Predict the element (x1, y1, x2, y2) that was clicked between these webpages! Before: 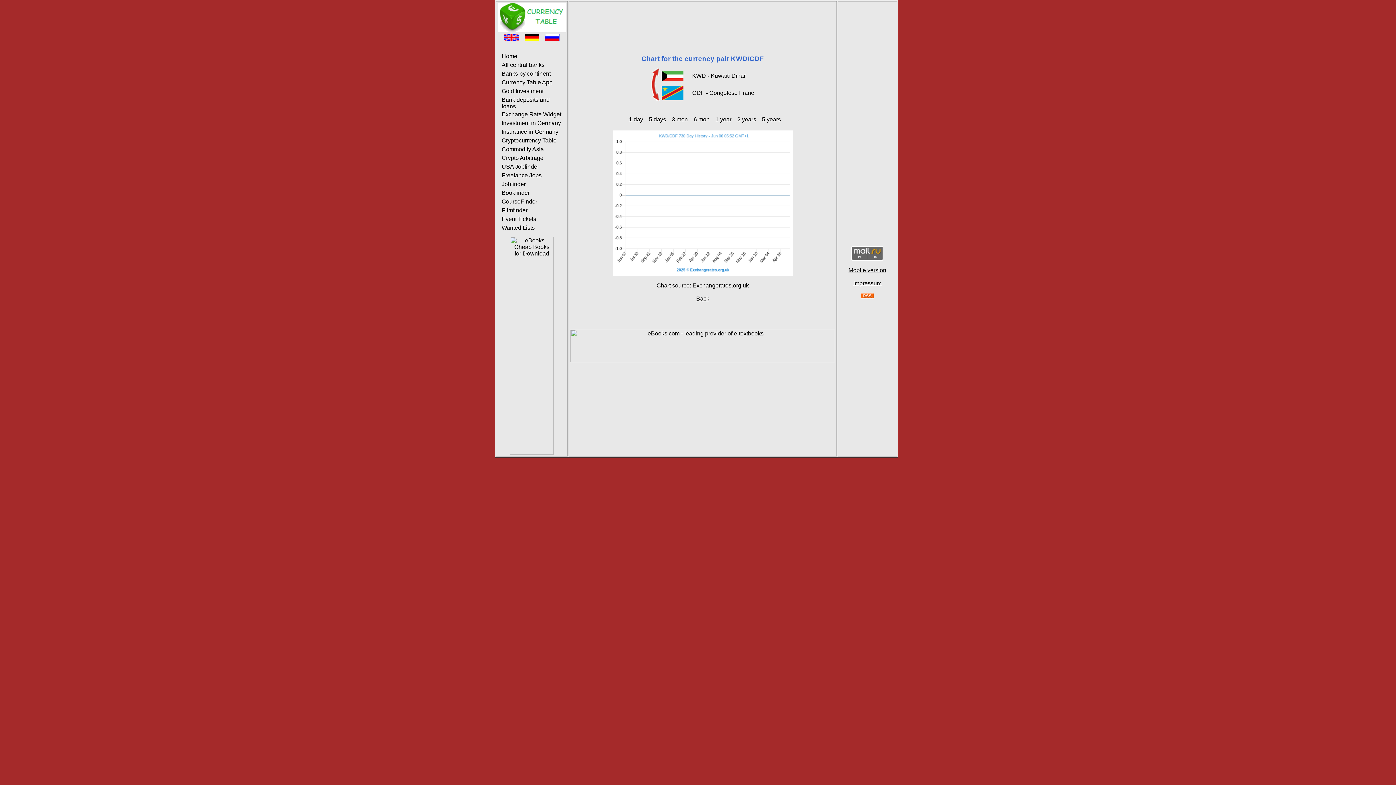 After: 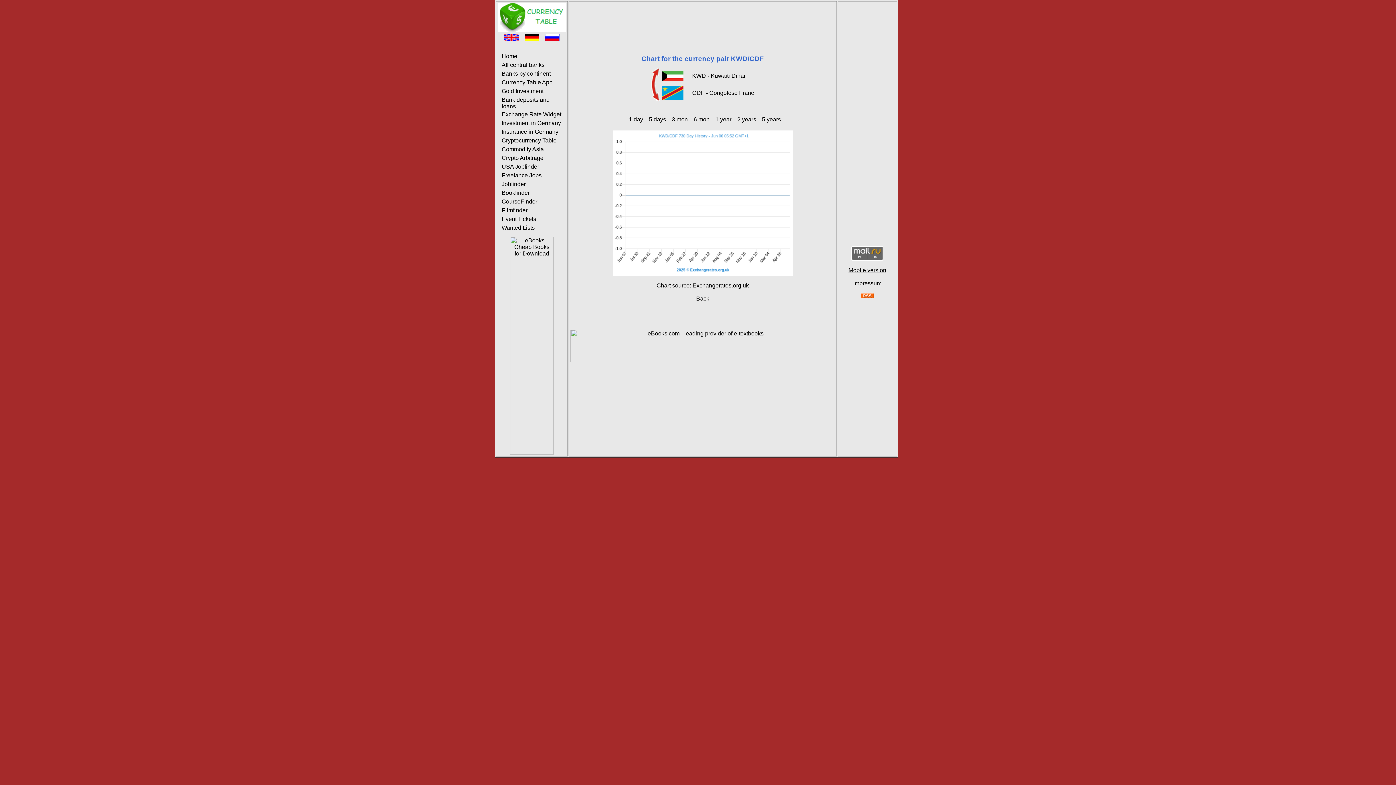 Action: bbox: (861, 293, 874, 299)